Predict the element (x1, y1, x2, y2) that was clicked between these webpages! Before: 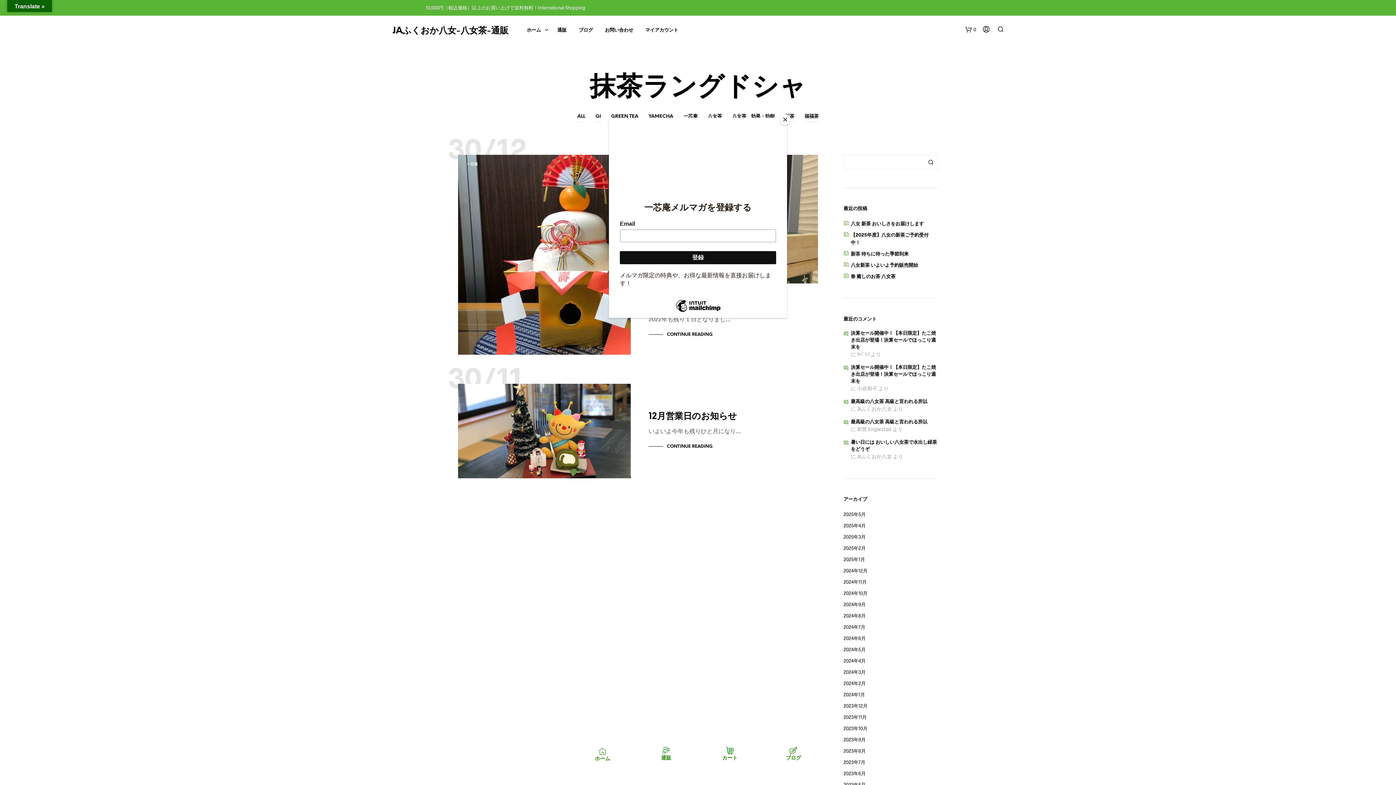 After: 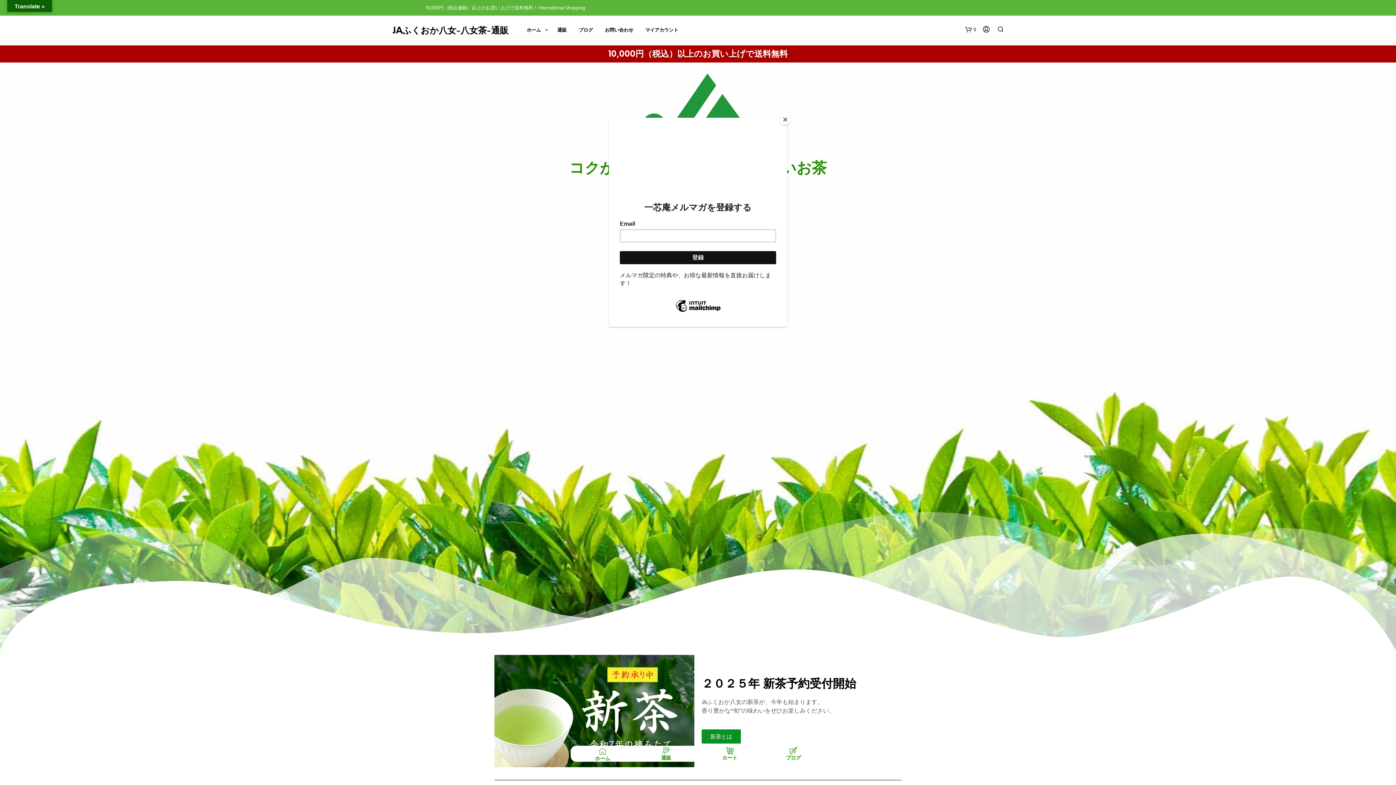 Action: bbox: (575, 748, 630, 755)